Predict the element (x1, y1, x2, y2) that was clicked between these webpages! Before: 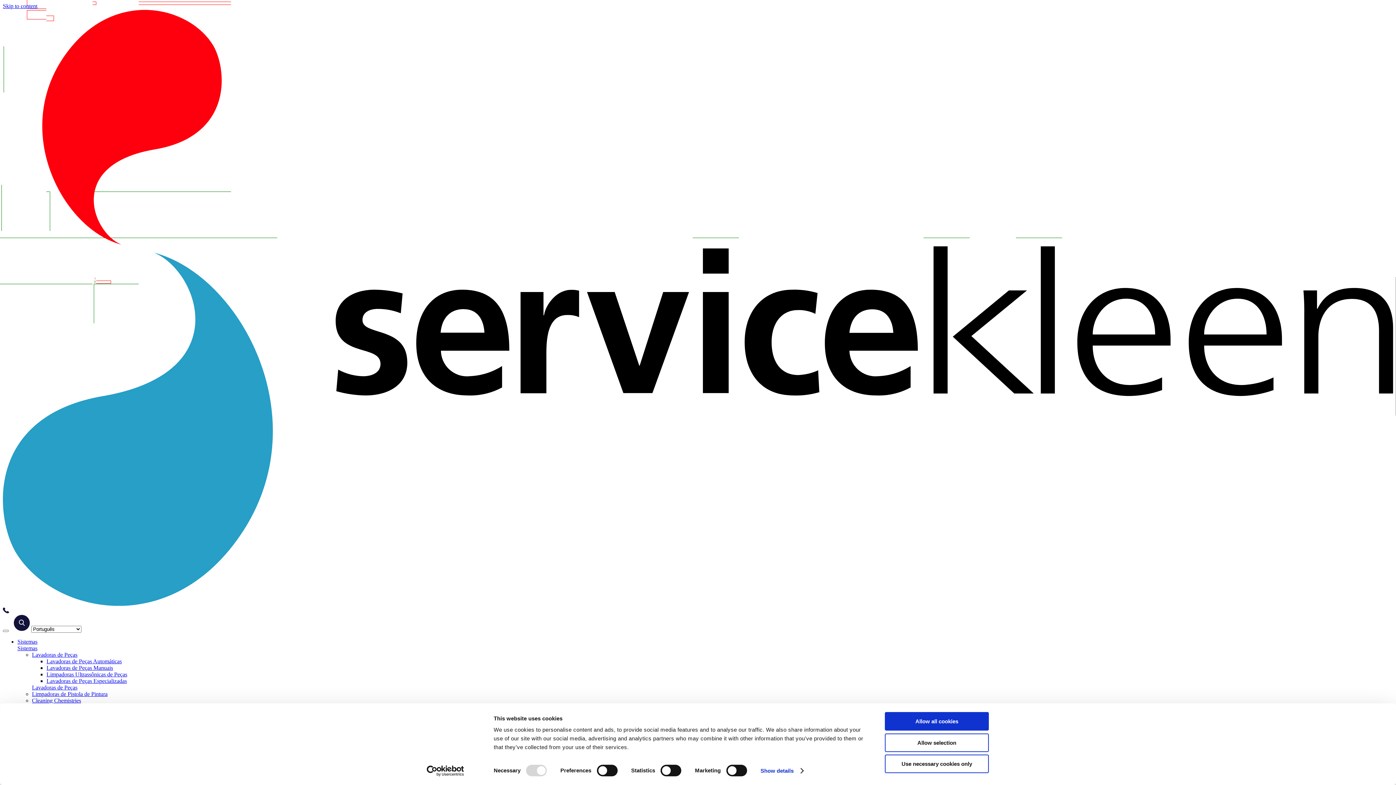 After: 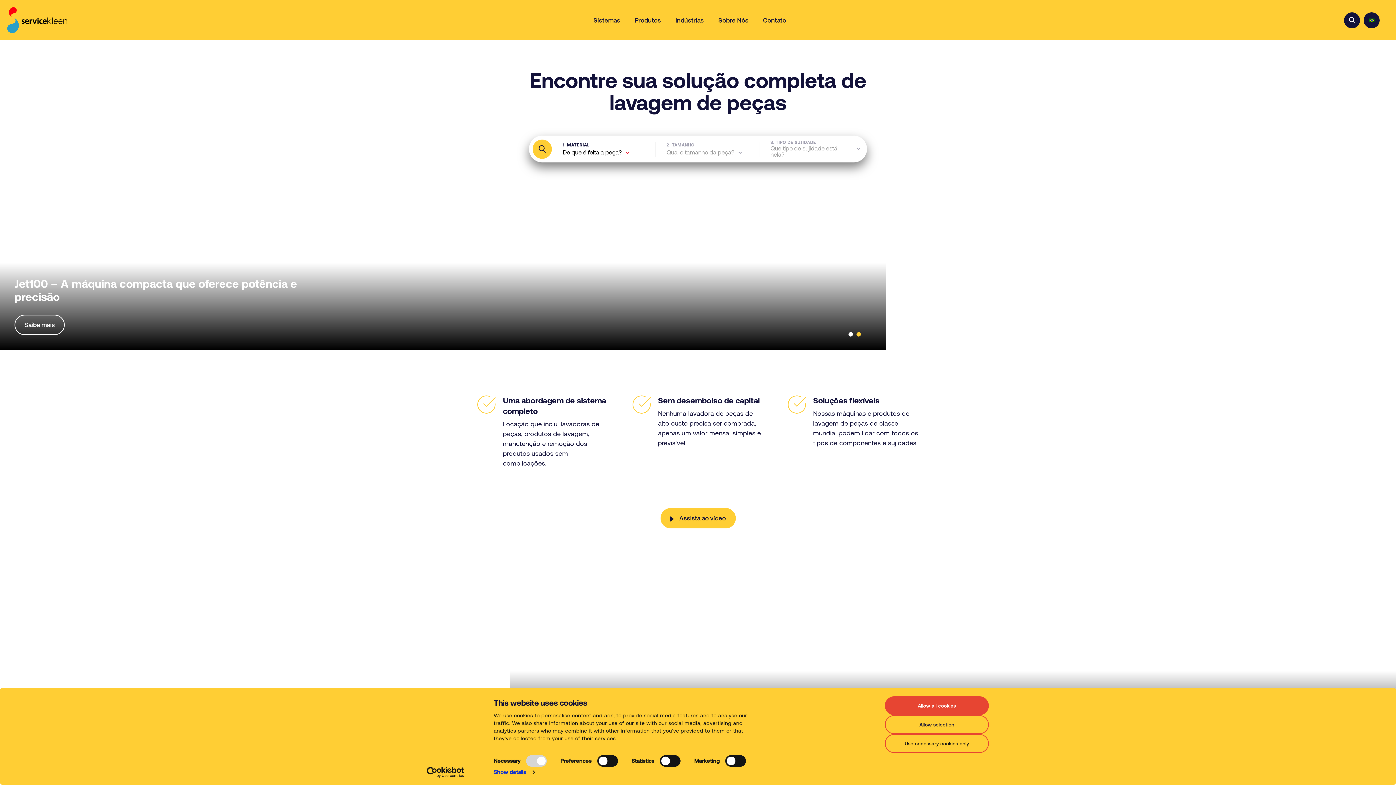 Action: bbox: (2, 9, 1393, 607)